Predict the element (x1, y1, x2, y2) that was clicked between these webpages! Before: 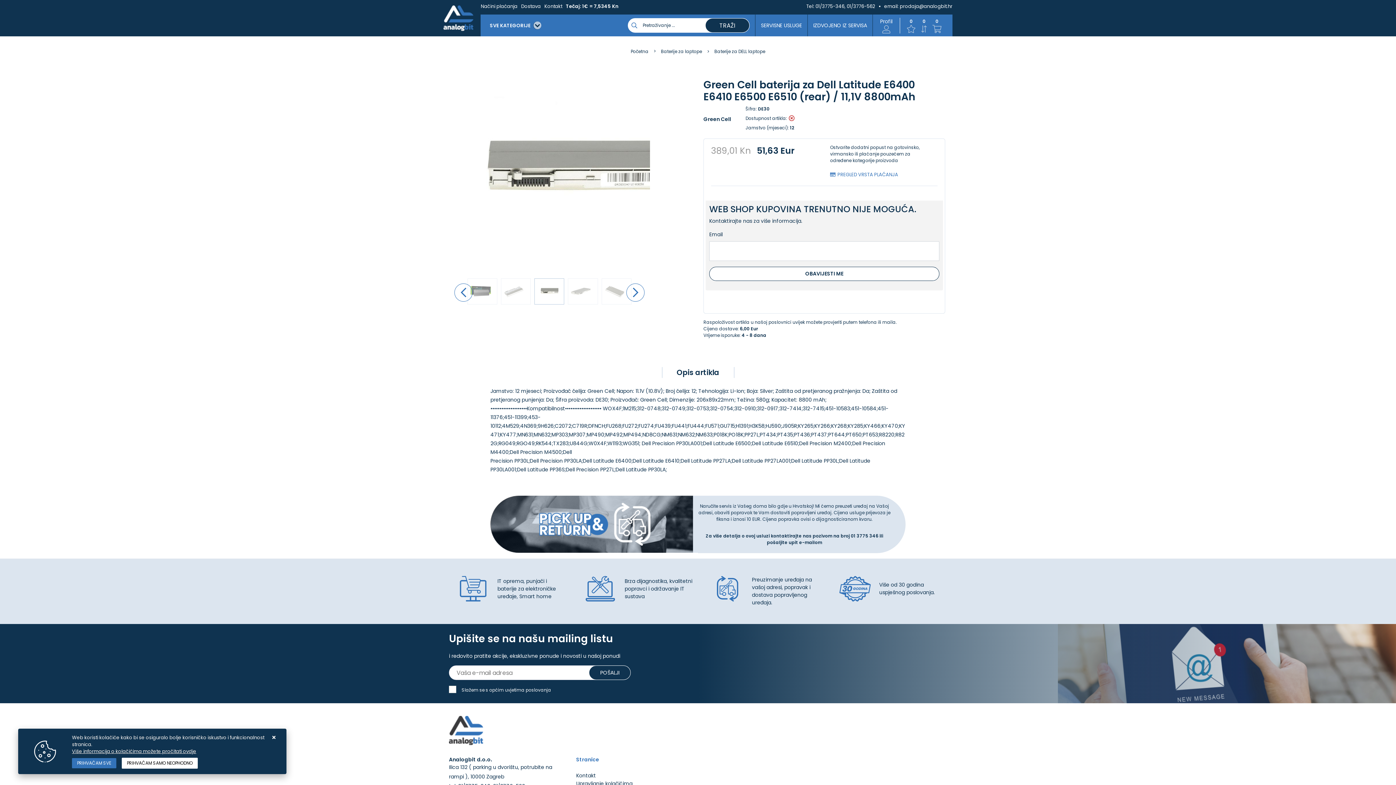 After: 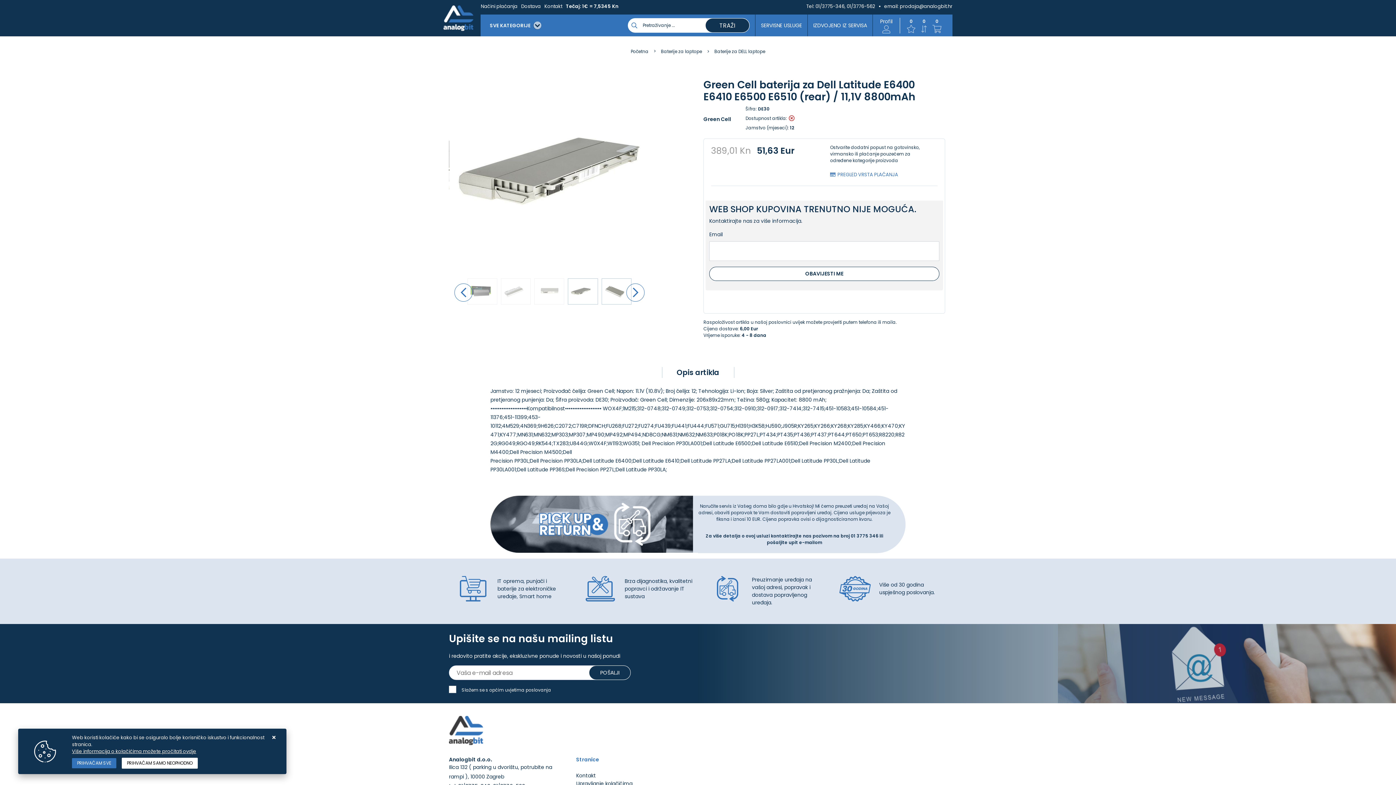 Action: bbox: (603, 280, 629, 302)